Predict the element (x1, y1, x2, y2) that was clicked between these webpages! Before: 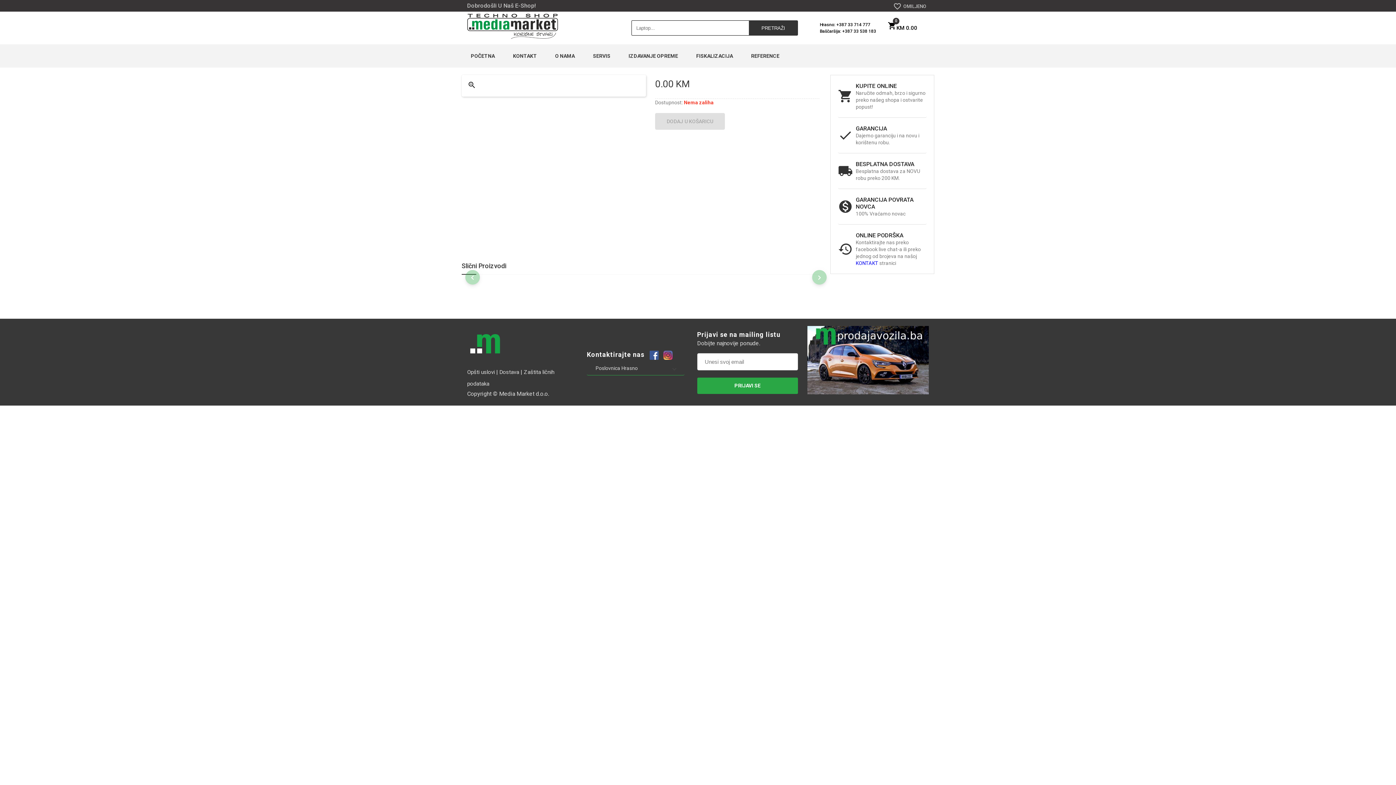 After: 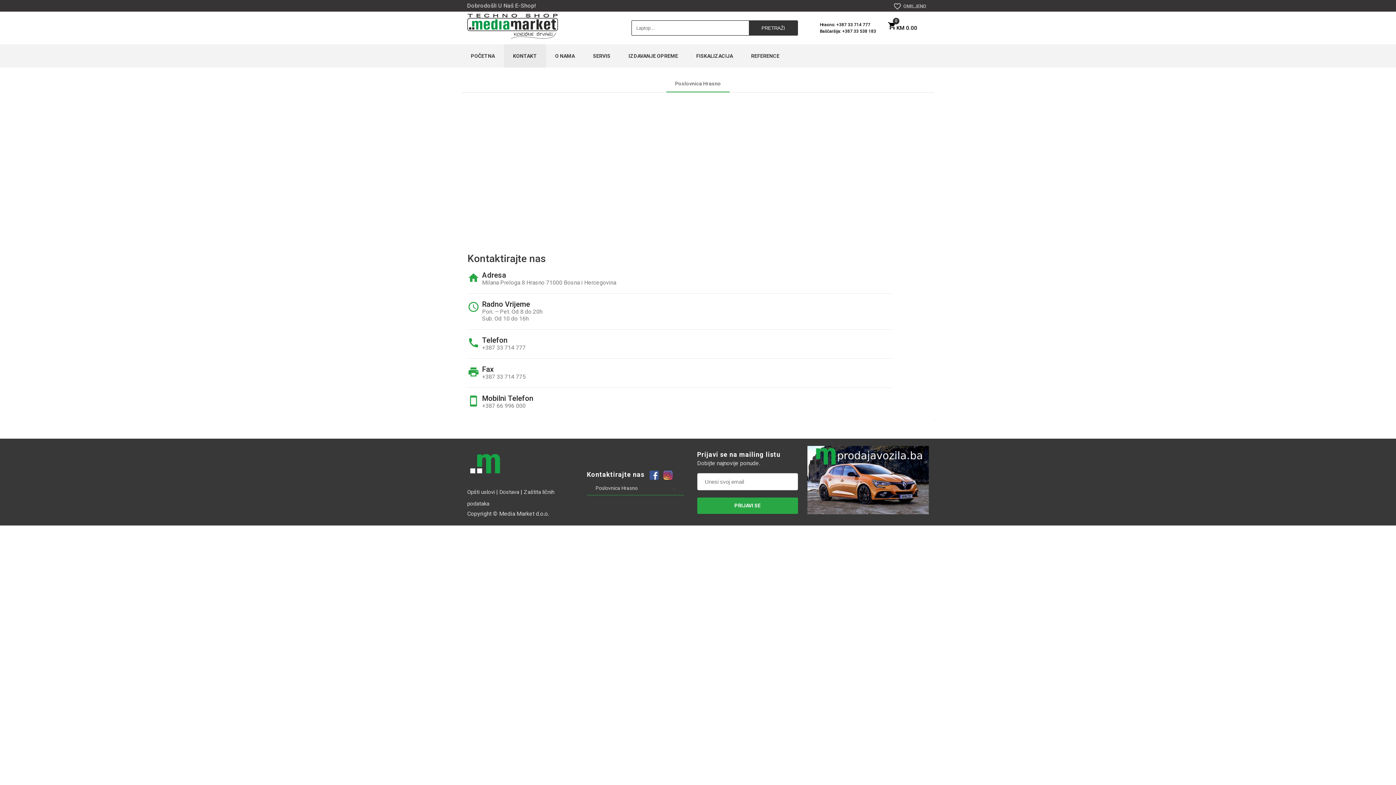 Action: bbox: (504, 44, 546, 67) label: KONTAKT